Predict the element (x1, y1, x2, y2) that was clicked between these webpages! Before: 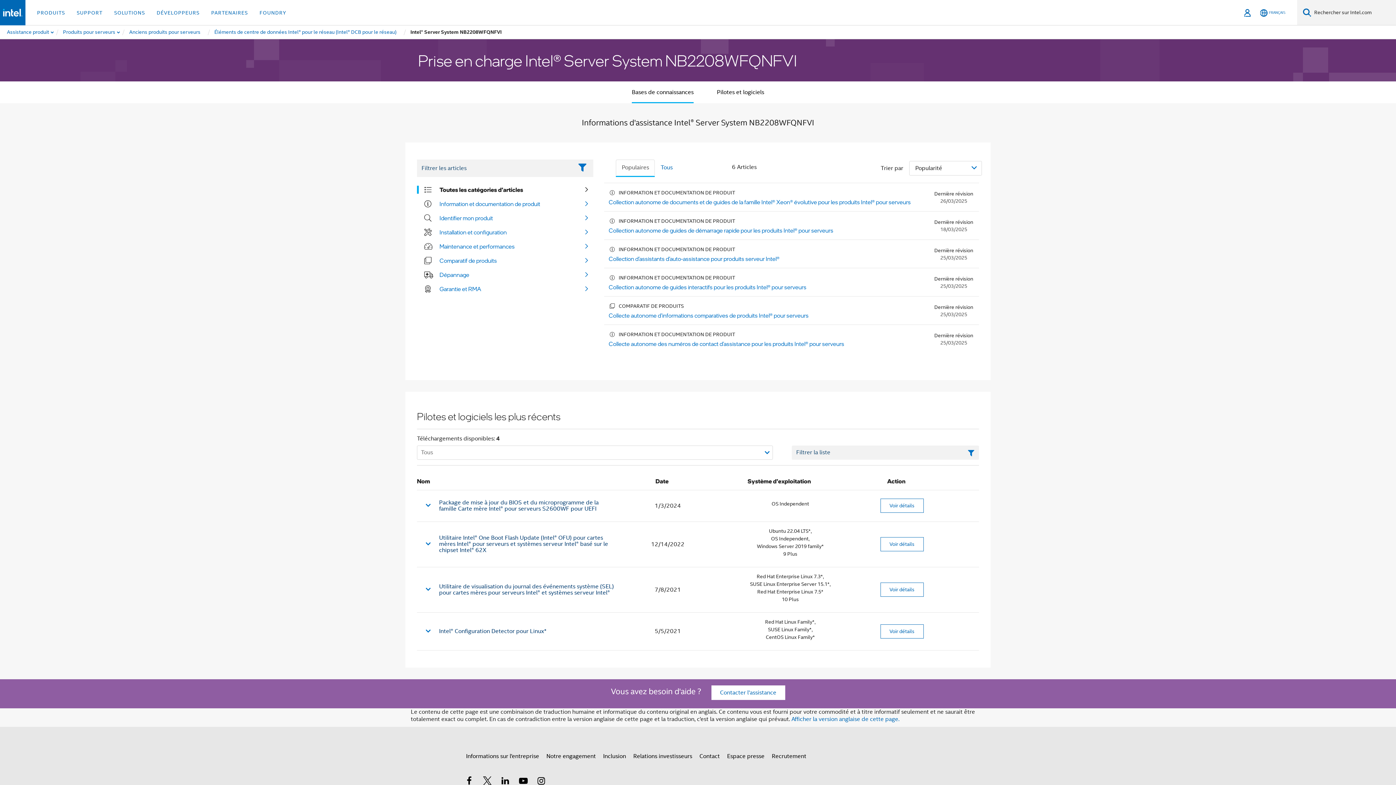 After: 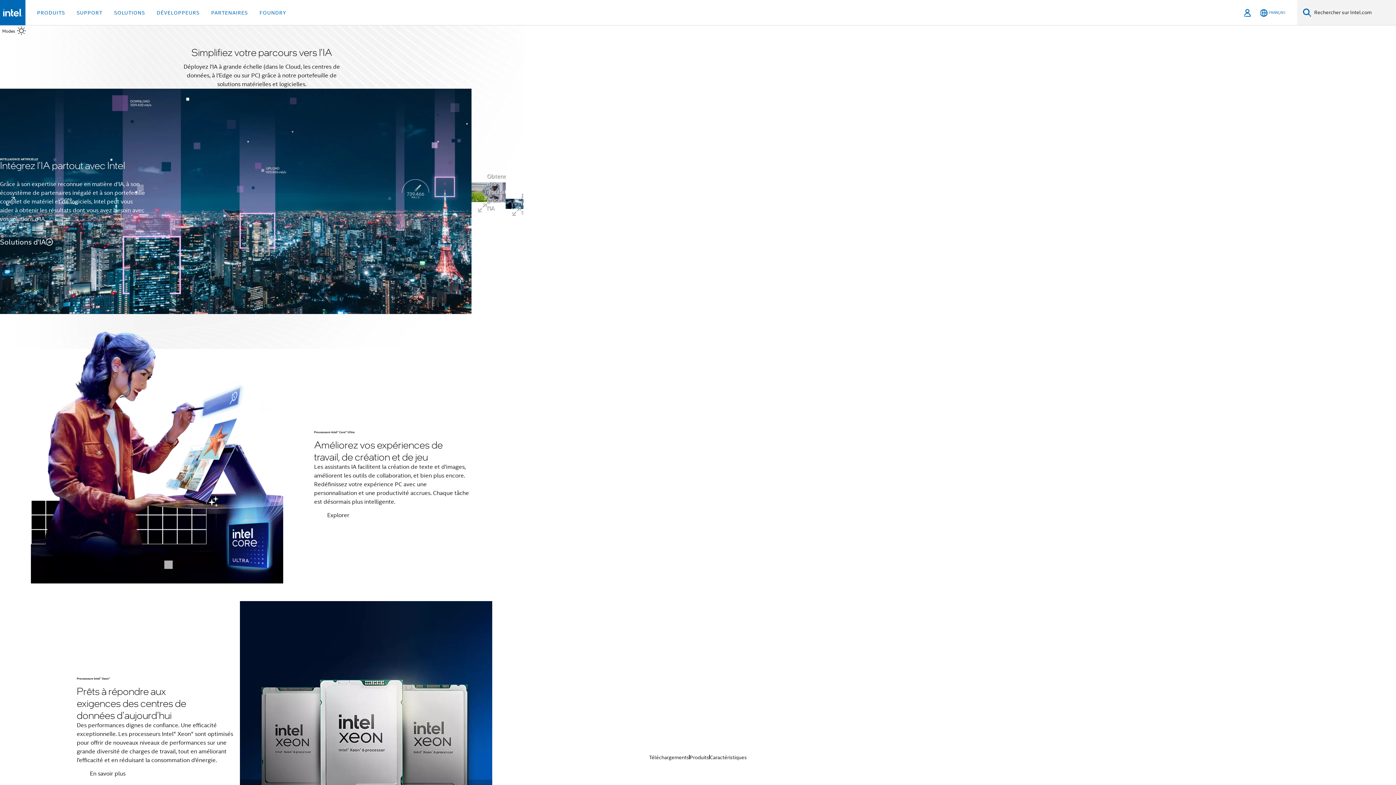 Action: bbox: (2, 8, 22, 16)